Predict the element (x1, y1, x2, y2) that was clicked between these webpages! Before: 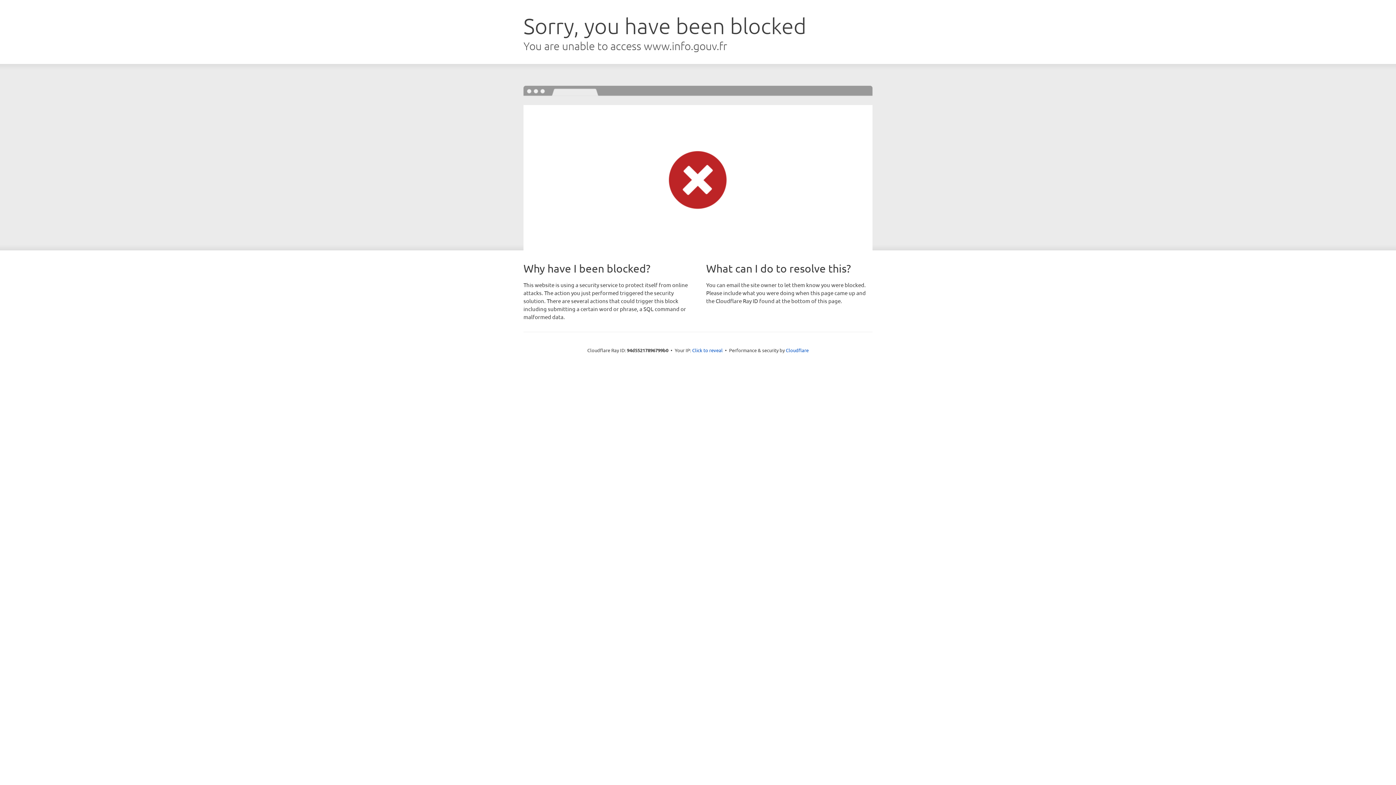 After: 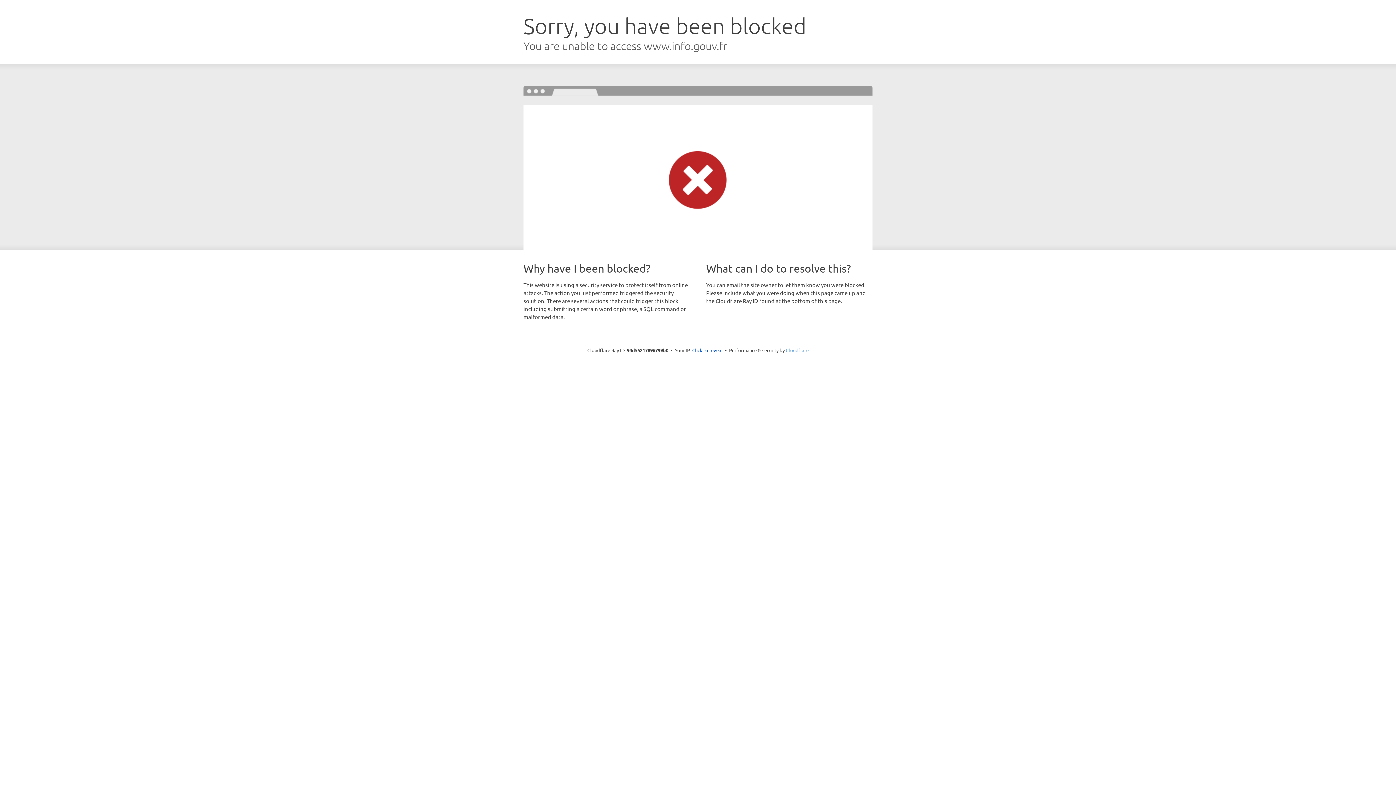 Action: label: Cloudflare bbox: (786, 347, 808, 353)